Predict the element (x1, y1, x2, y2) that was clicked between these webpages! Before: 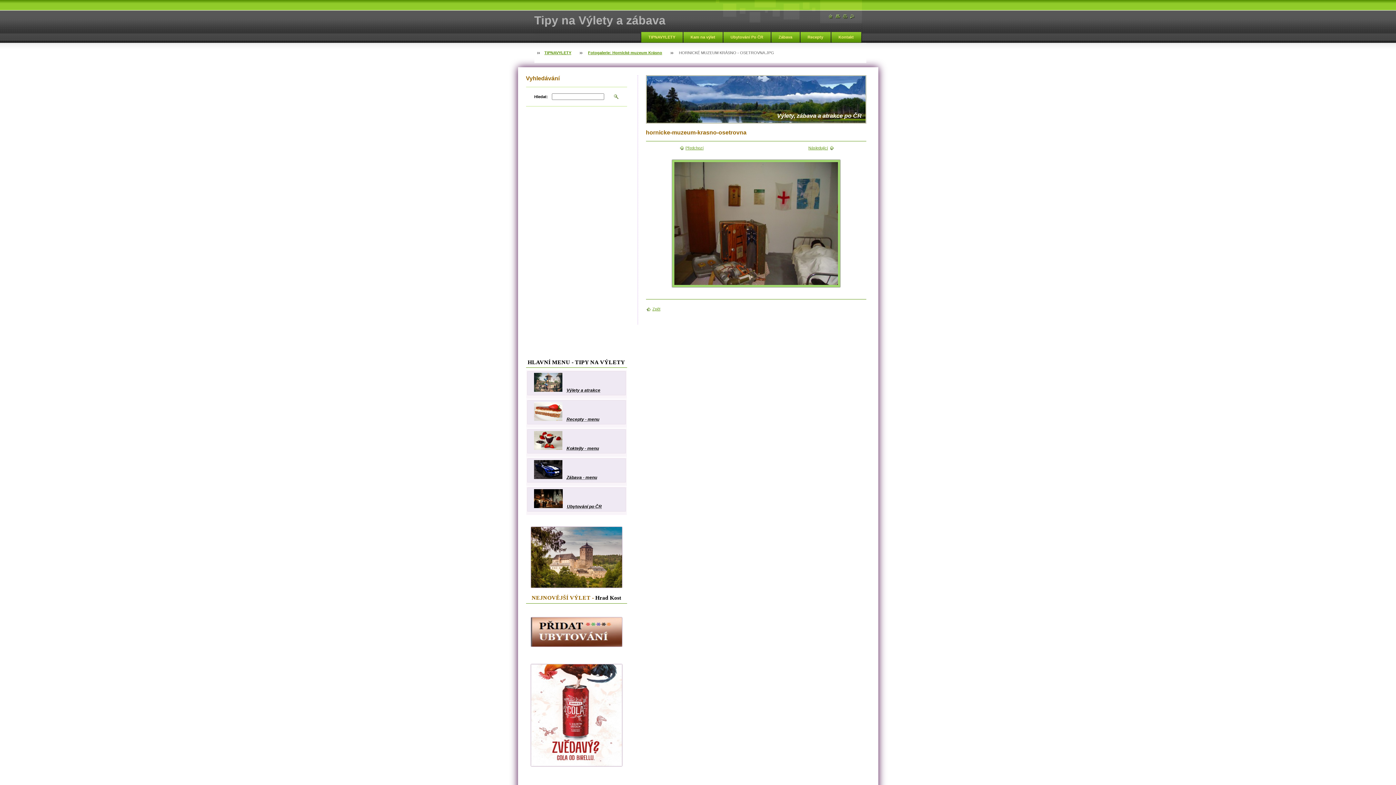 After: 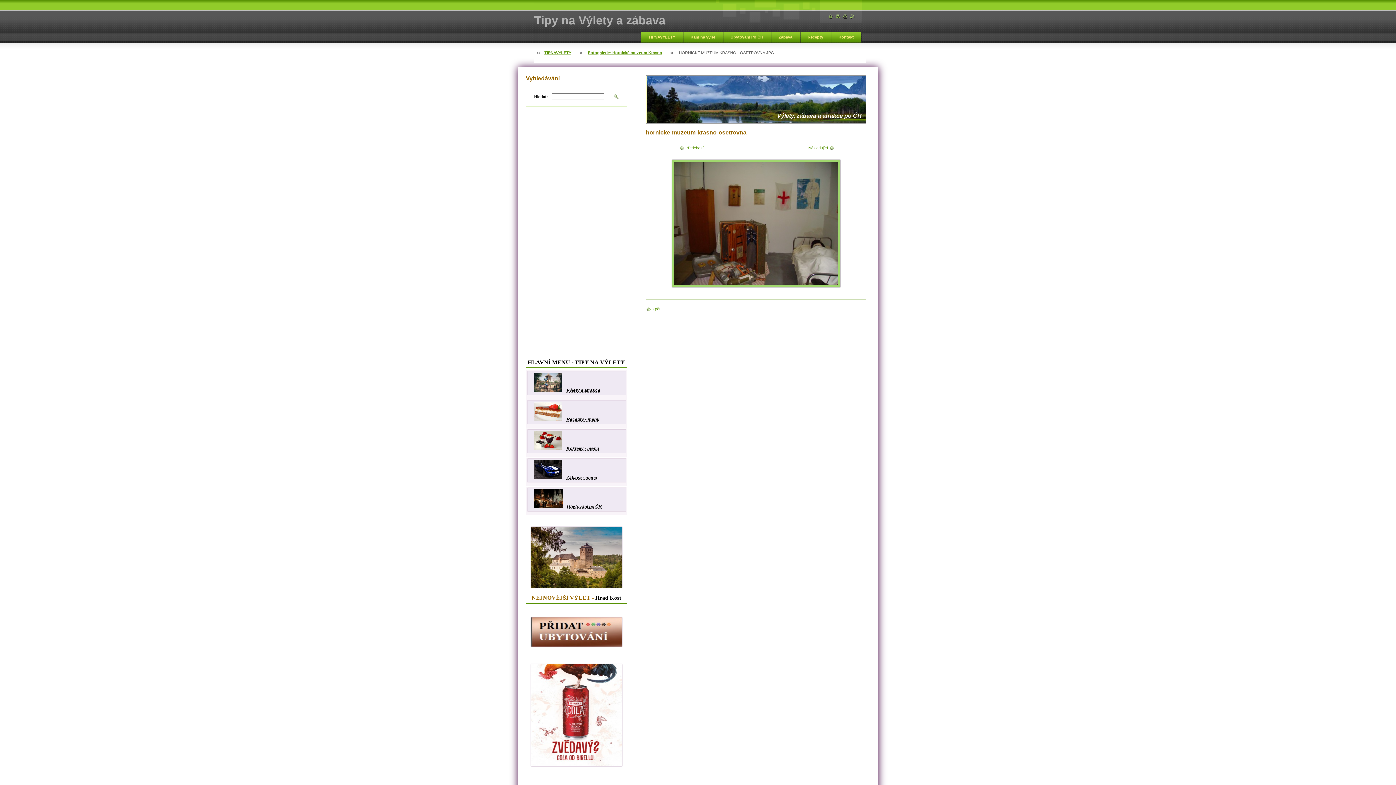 Action: bbox: (843, 14, 847, 18)